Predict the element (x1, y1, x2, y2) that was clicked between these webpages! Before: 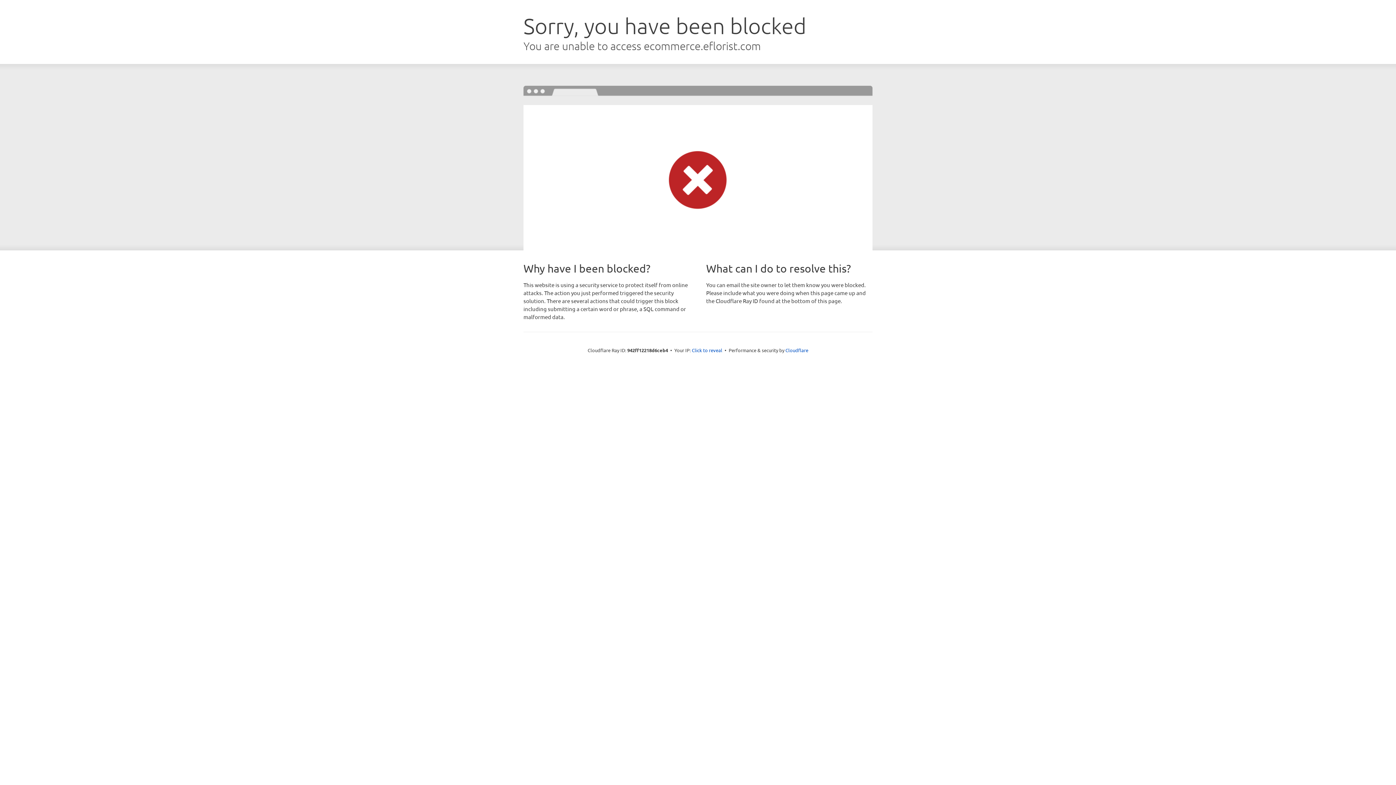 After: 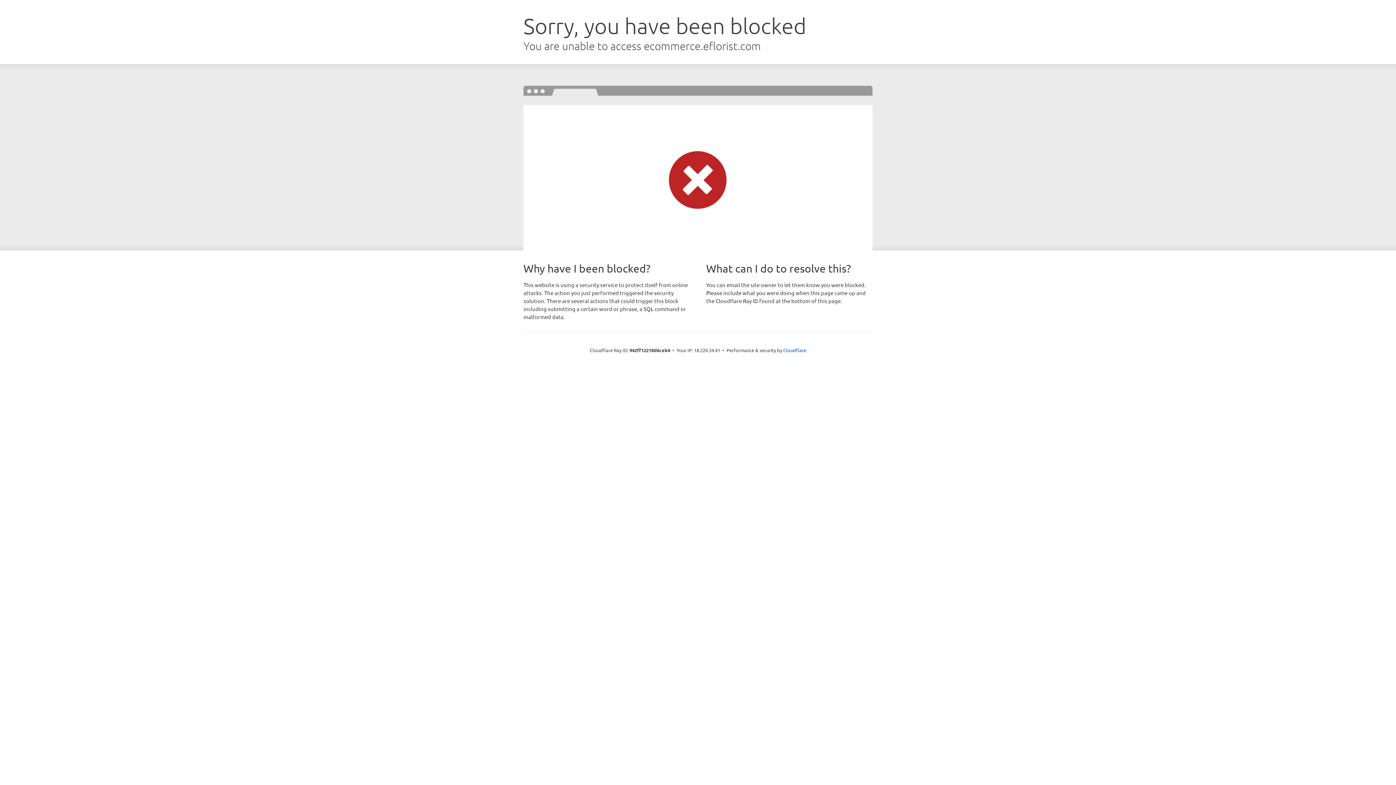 Action: label: Click to reveal bbox: (692, 346, 722, 353)